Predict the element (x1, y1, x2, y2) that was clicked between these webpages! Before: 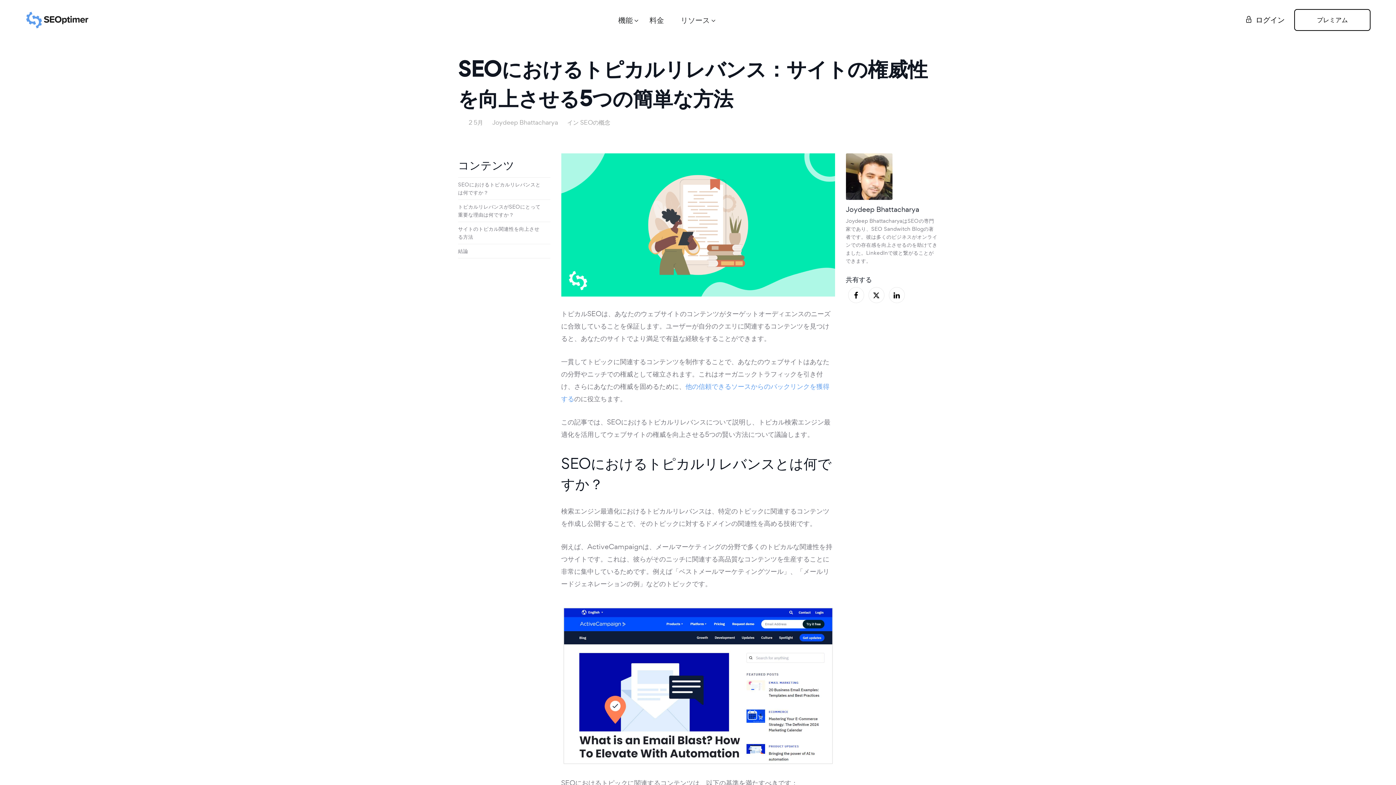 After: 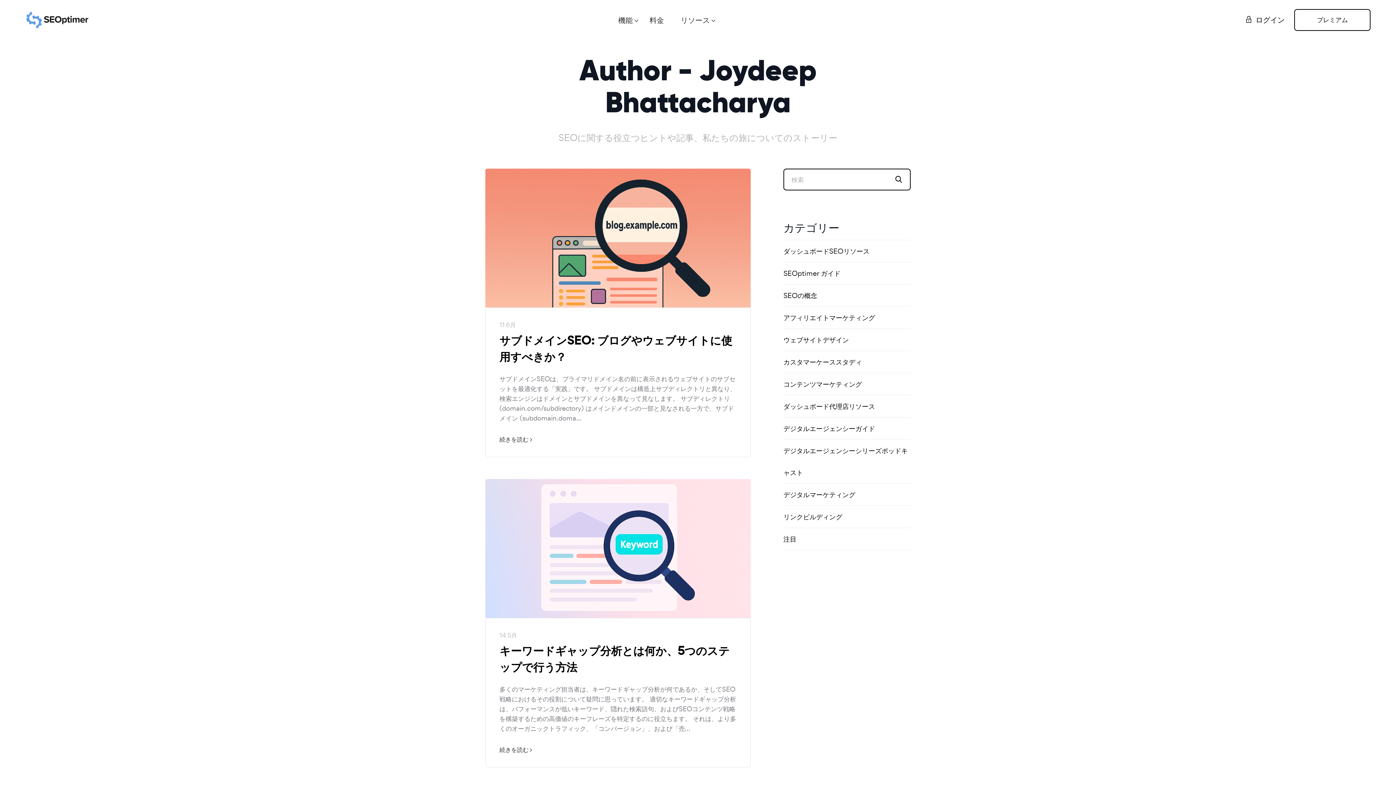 Action: bbox: (492, 117, 558, 128) label: Joydeep Bhattacharya